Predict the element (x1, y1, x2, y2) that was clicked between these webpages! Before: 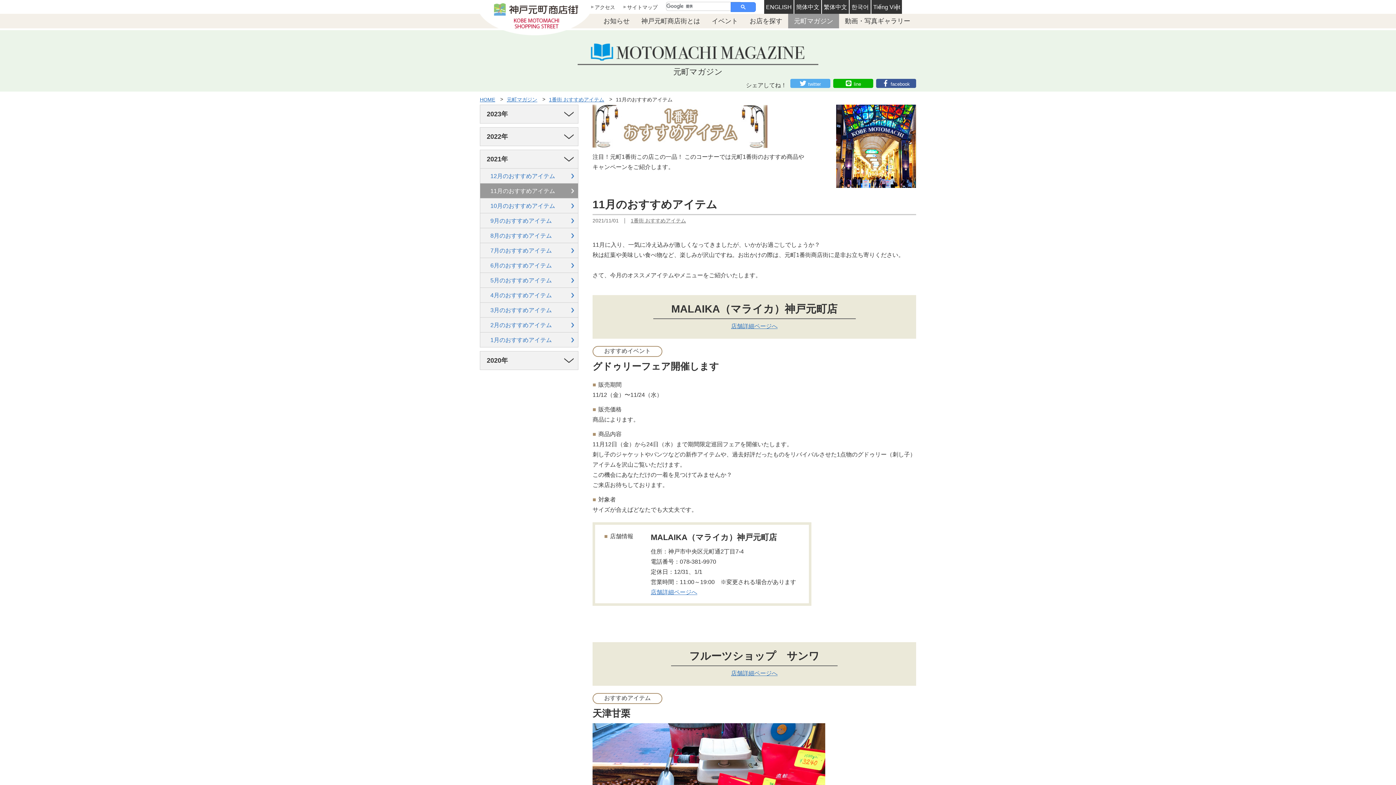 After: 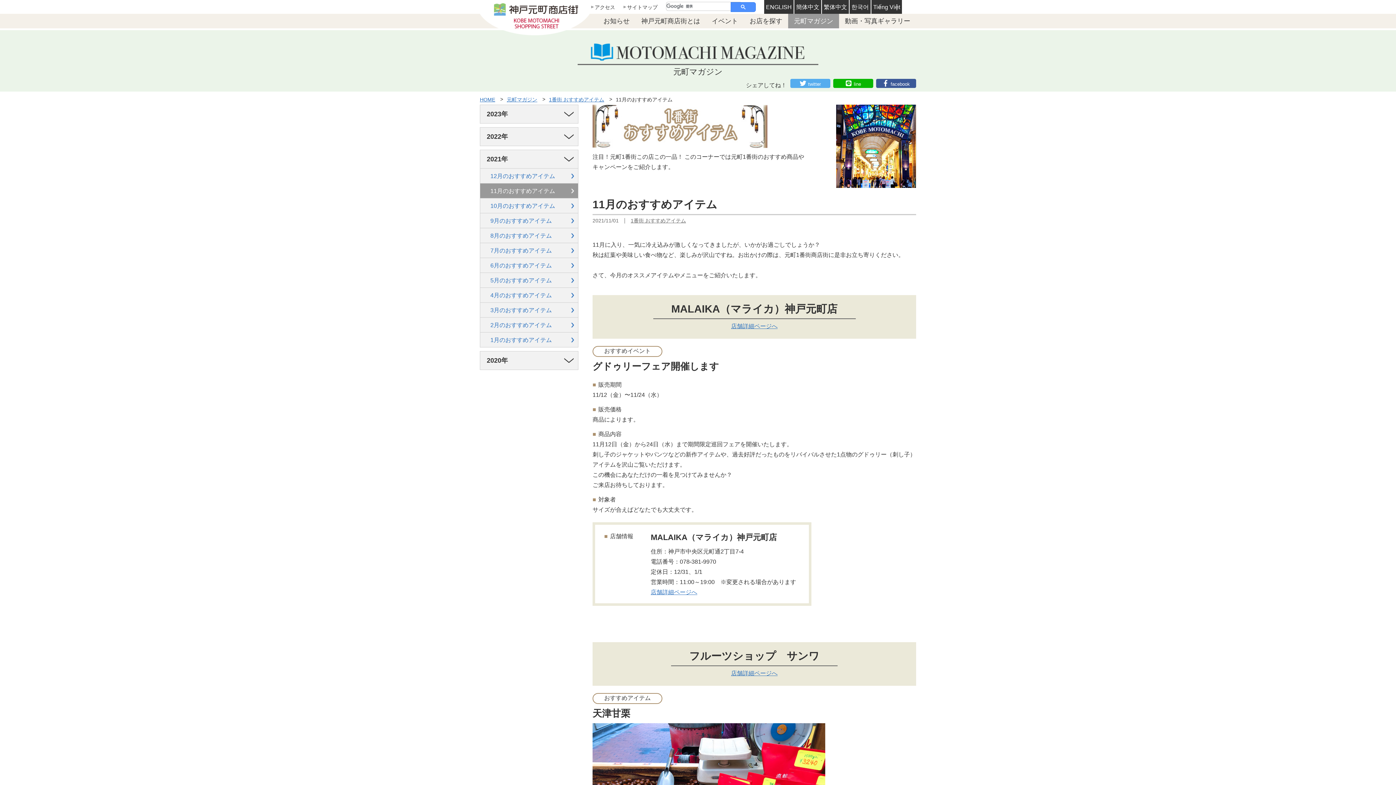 Action: label: line bbox: (833, 78, 873, 88)